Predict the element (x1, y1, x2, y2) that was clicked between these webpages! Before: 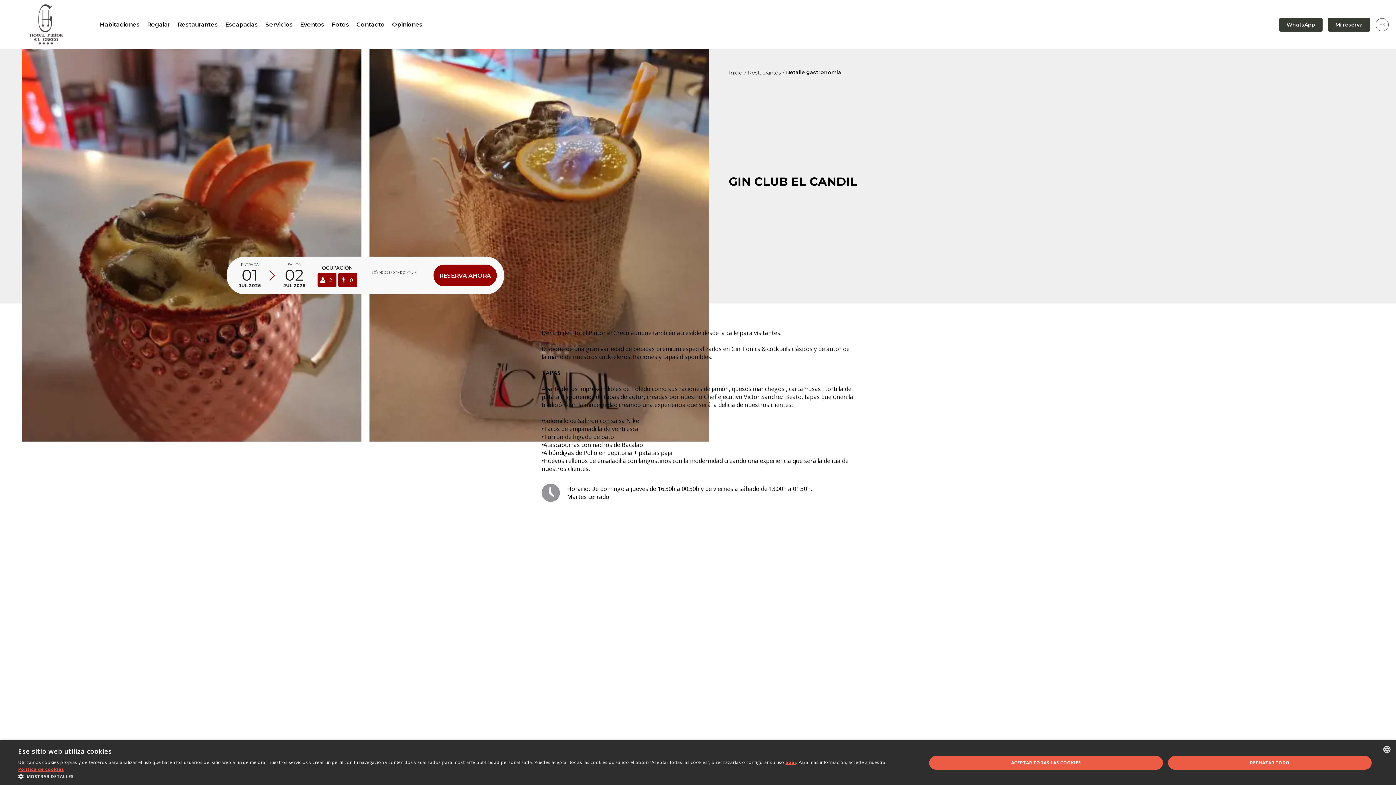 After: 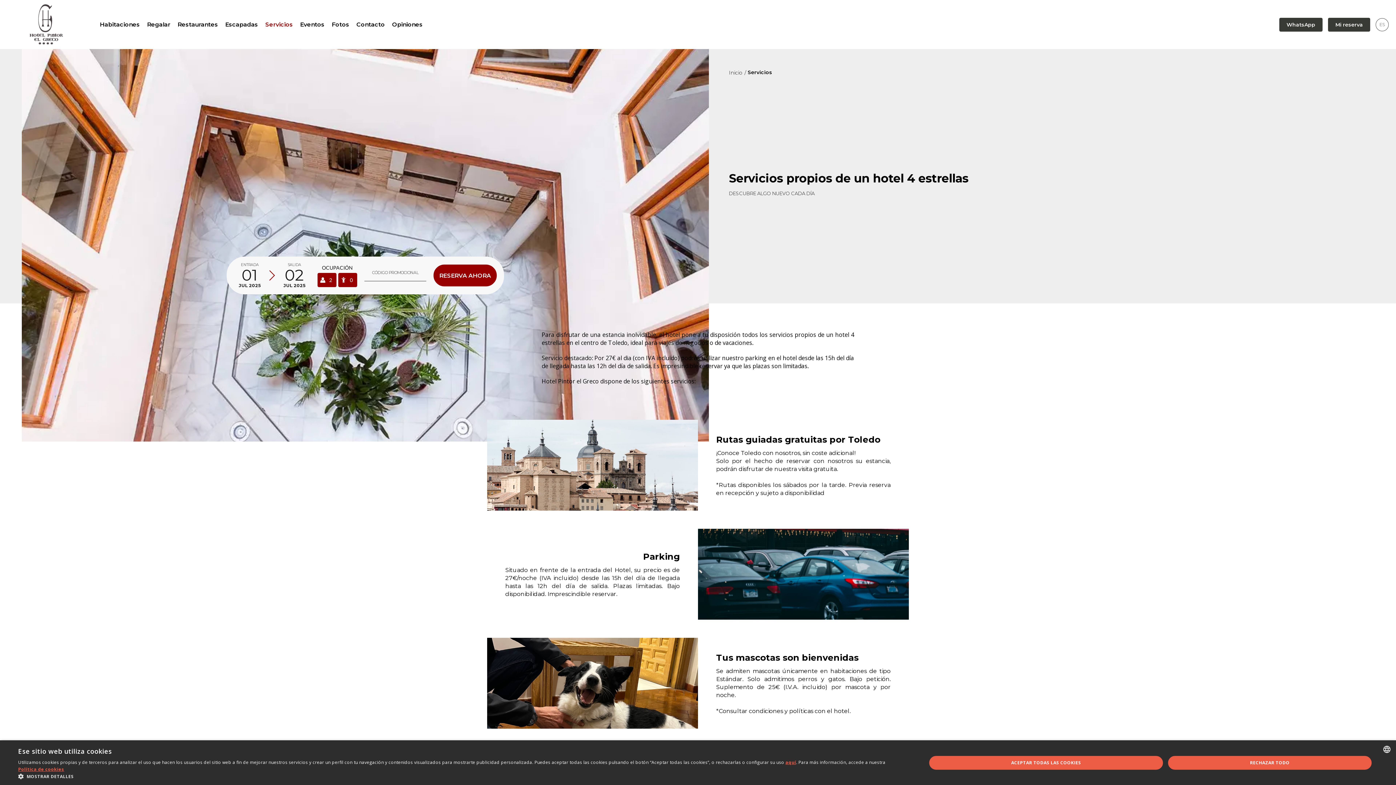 Action: label: Servicios bbox: (265, 21, 292, 28)